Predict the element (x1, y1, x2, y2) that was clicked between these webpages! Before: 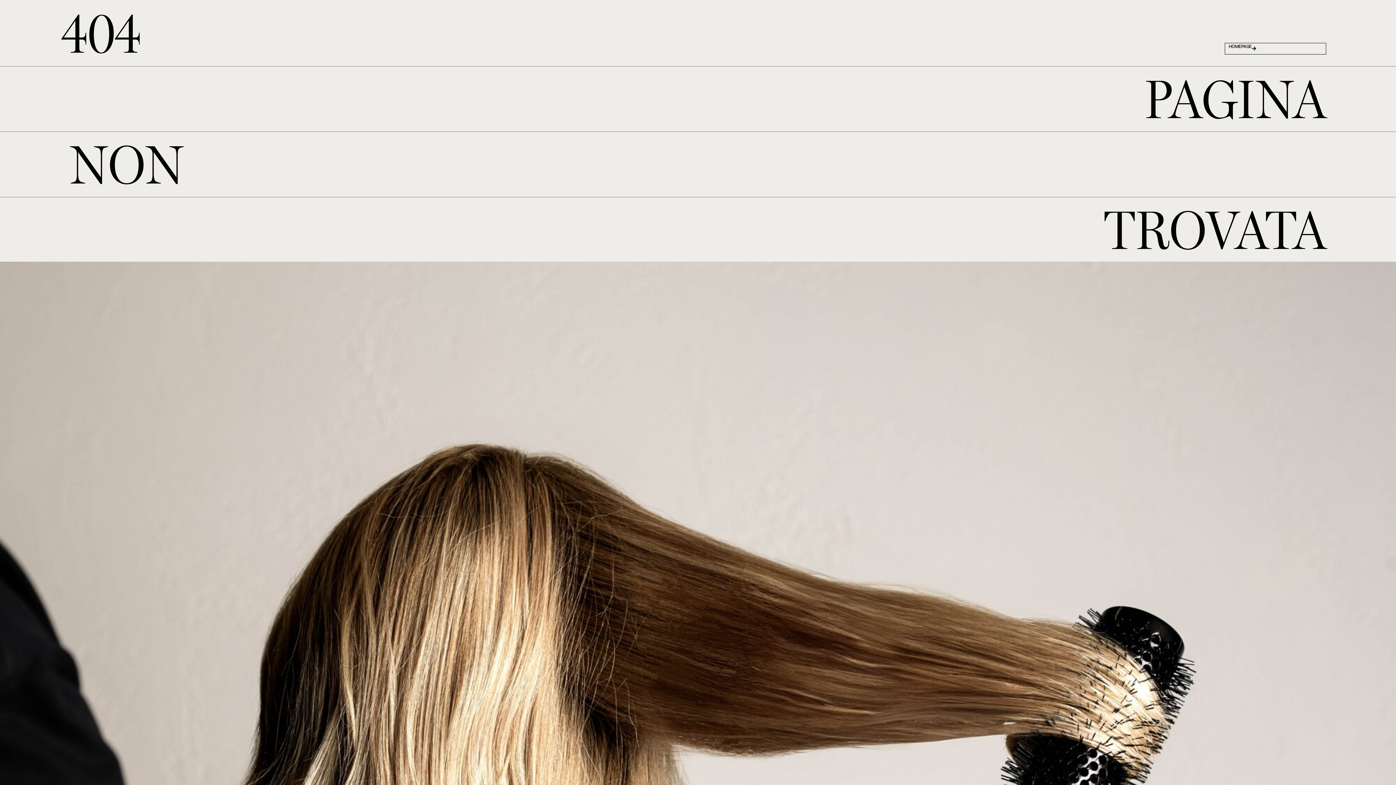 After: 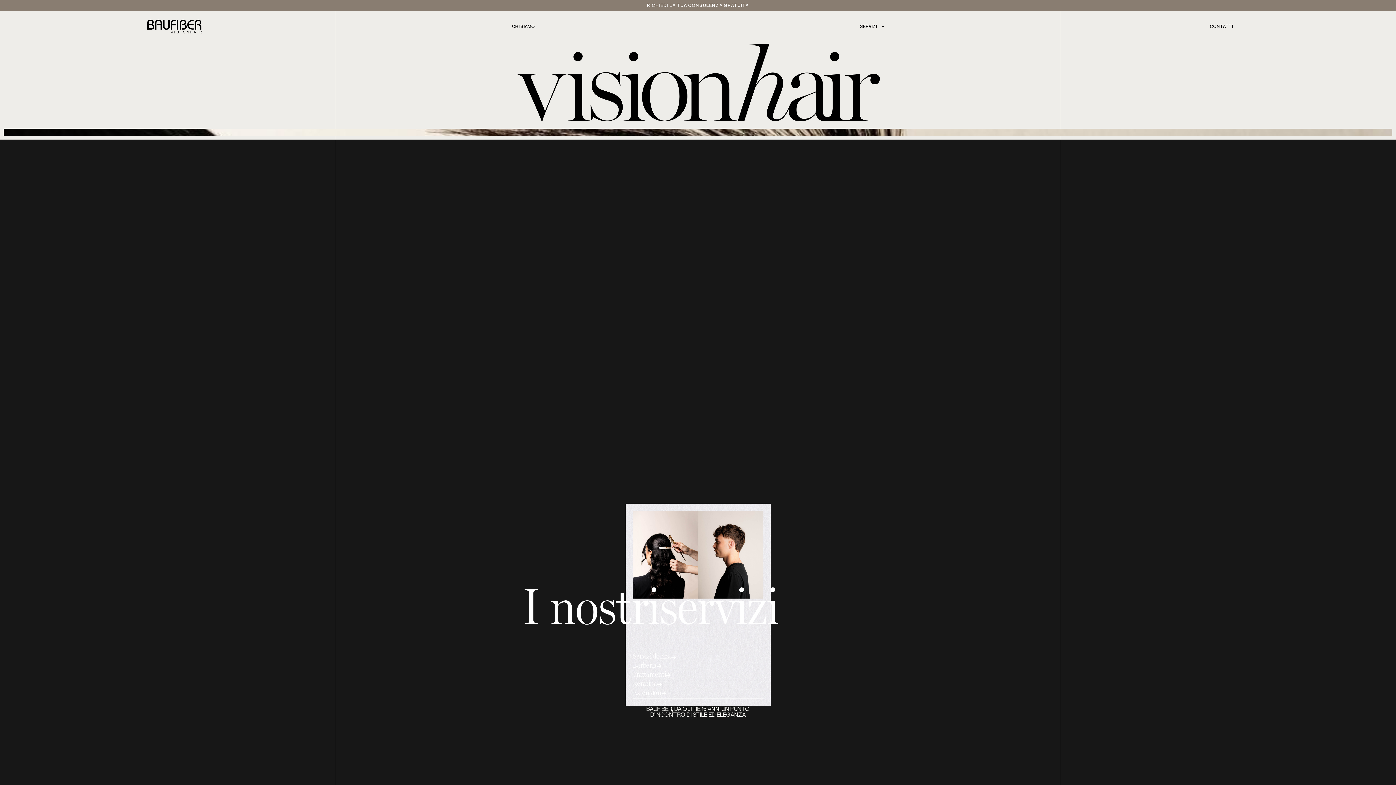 Action: label: HOMEPAGE bbox: (1225, 42, 1326, 54)